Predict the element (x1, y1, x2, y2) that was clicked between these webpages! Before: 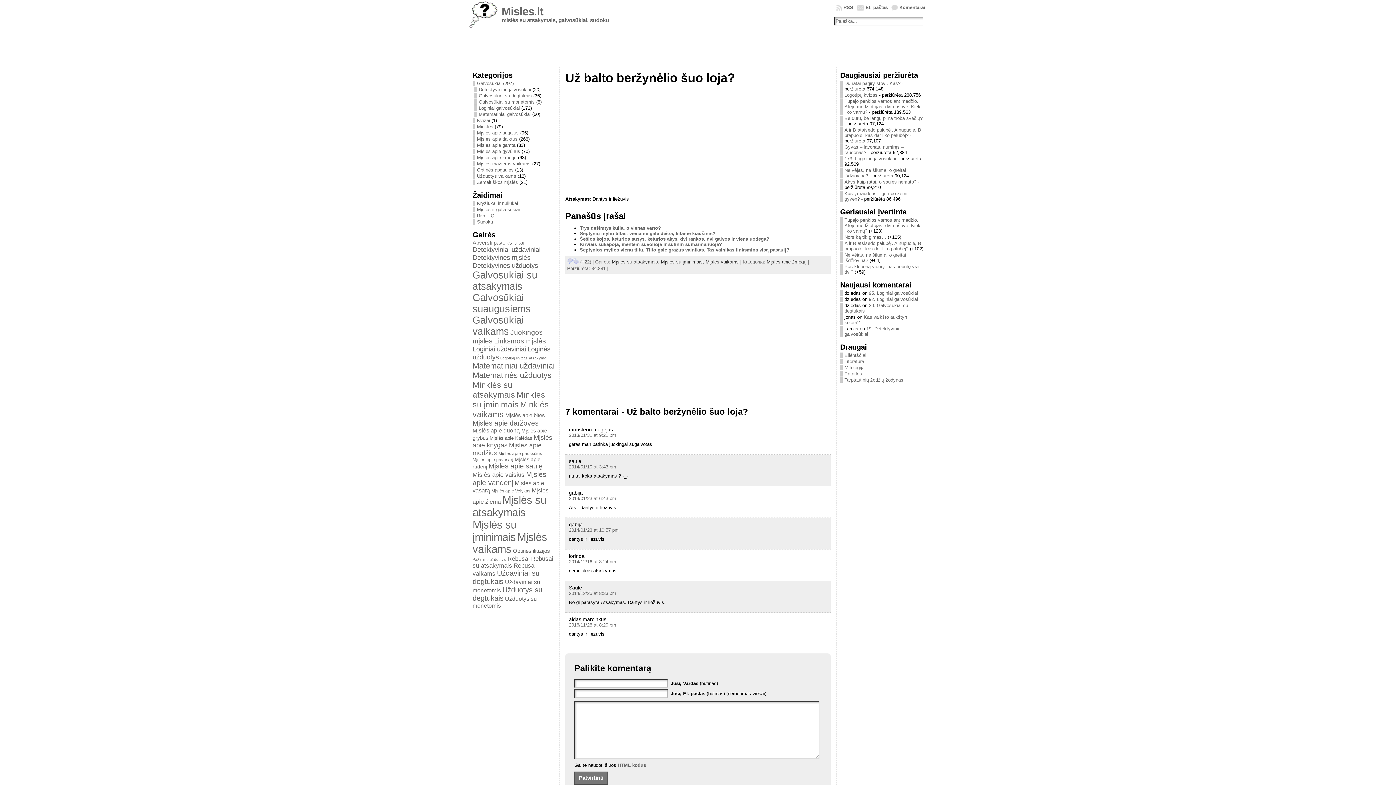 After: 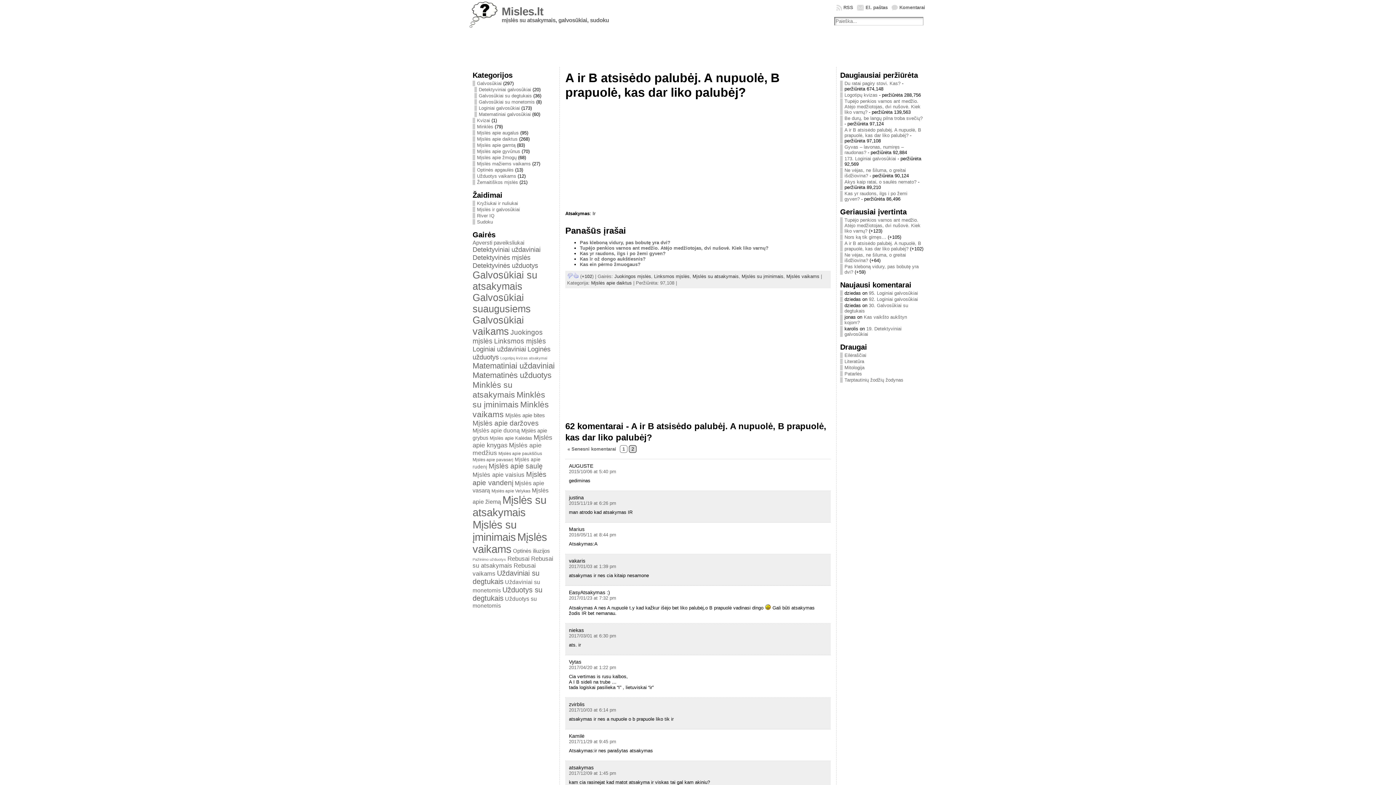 Action: bbox: (844, 240, 921, 251) label: A ir B atsisėdo palubėj. A nupuolė, B prapuolė, kas dar liko palubėj?